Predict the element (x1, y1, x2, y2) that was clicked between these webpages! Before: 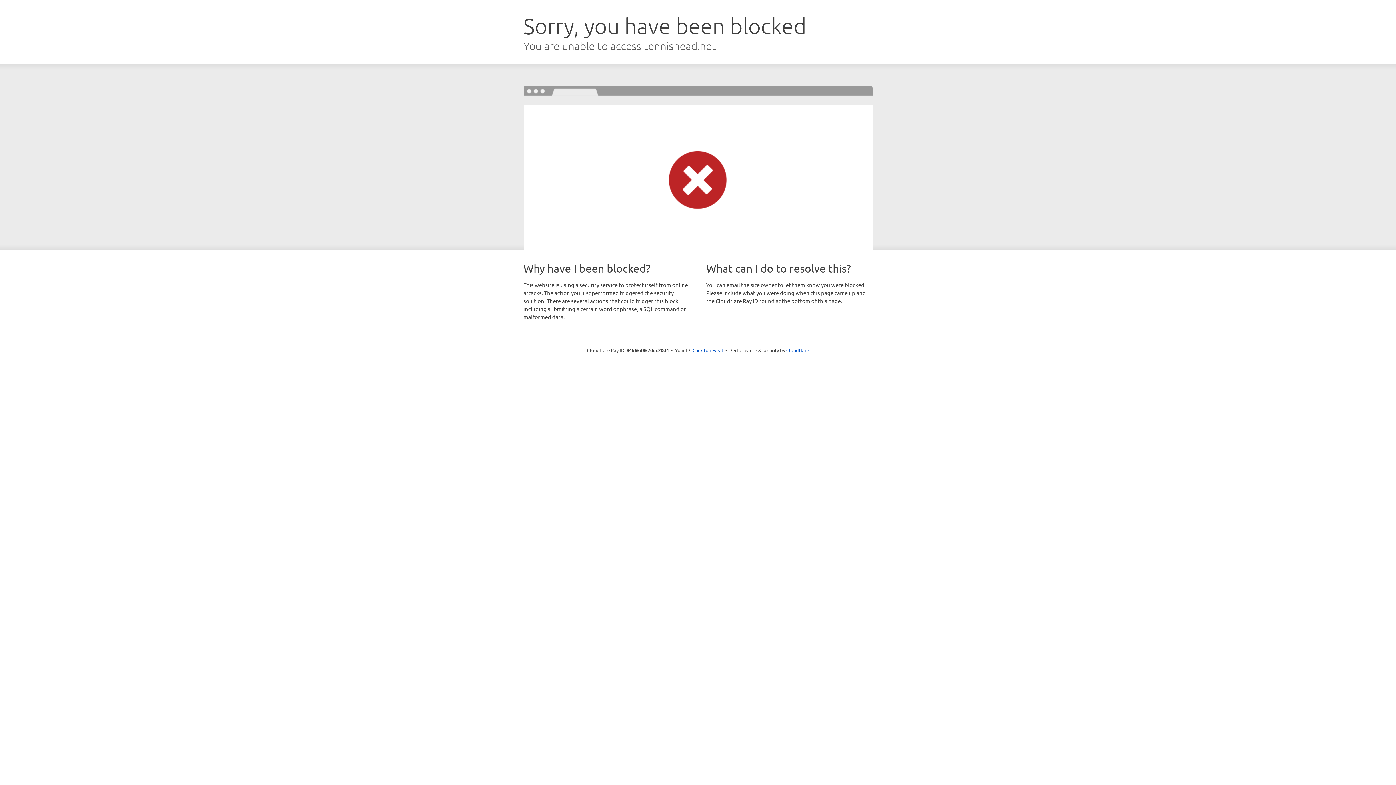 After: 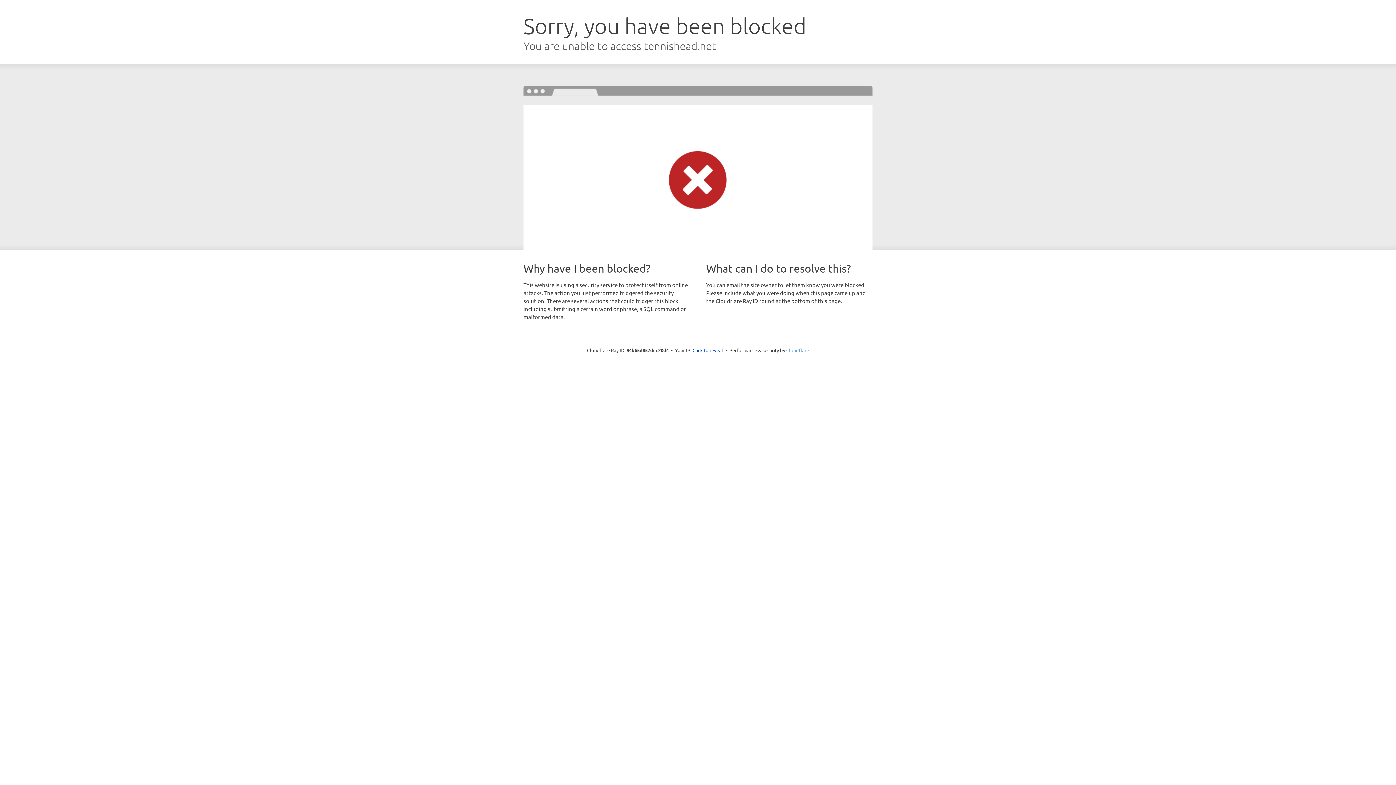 Action: bbox: (786, 347, 809, 353) label: Cloudflare